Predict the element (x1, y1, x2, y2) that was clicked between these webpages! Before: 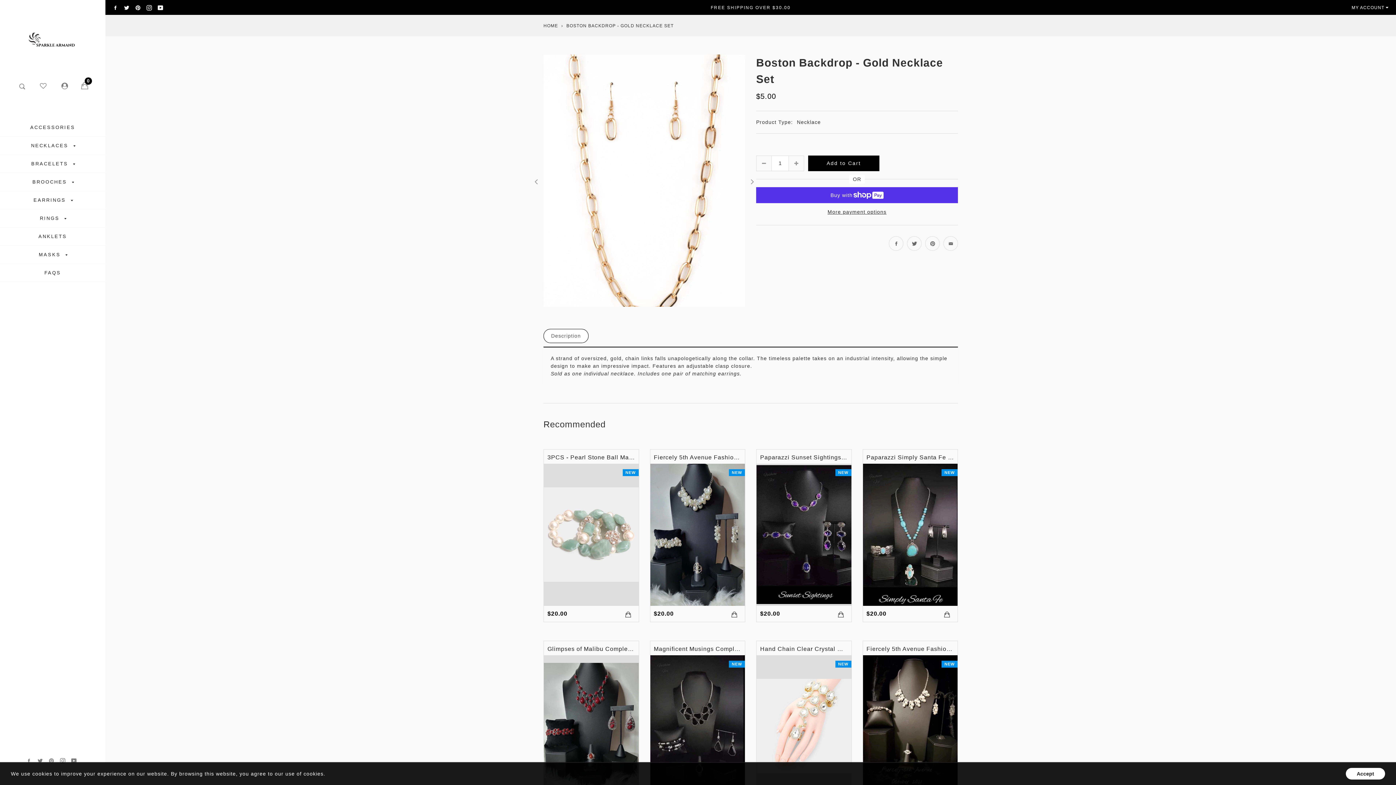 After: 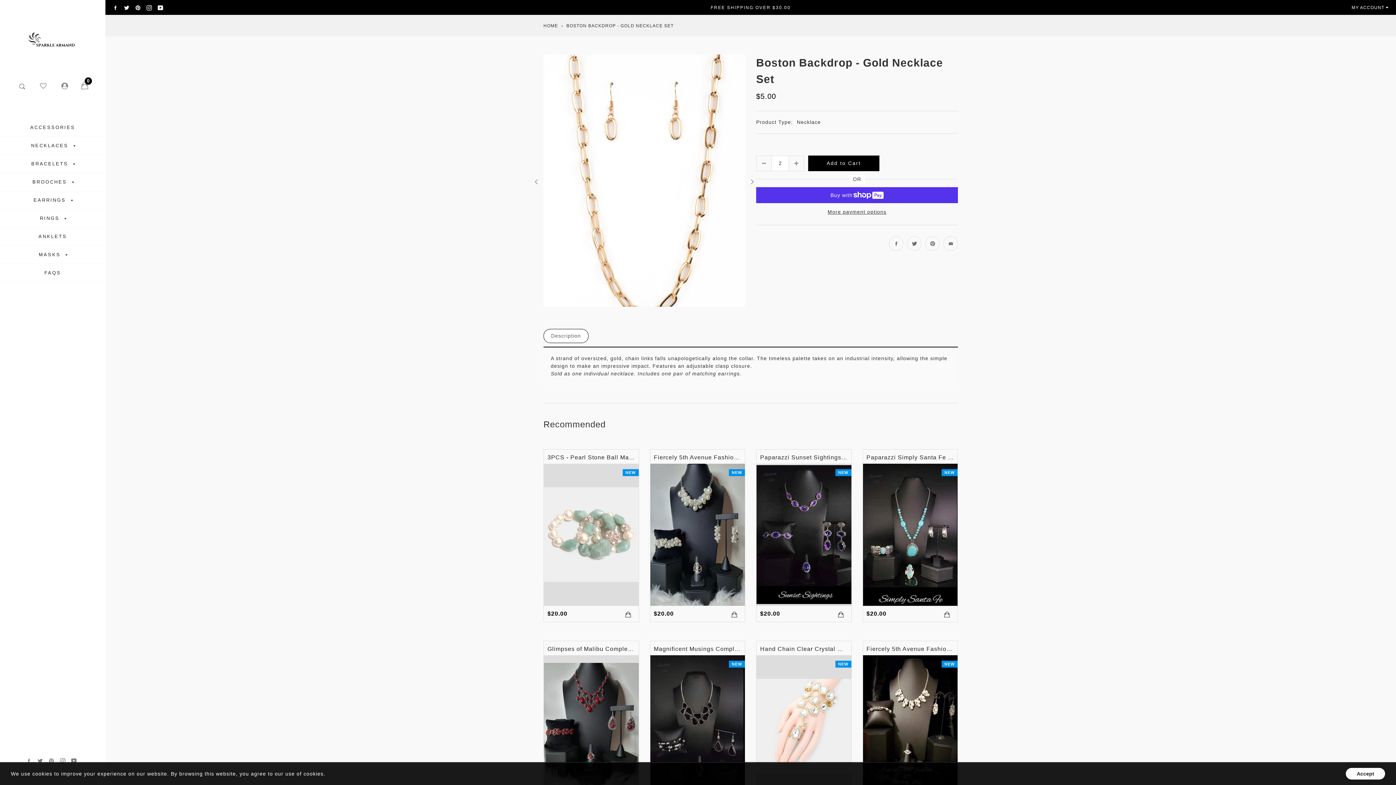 Action: bbox: (789, 155, 804, 171)